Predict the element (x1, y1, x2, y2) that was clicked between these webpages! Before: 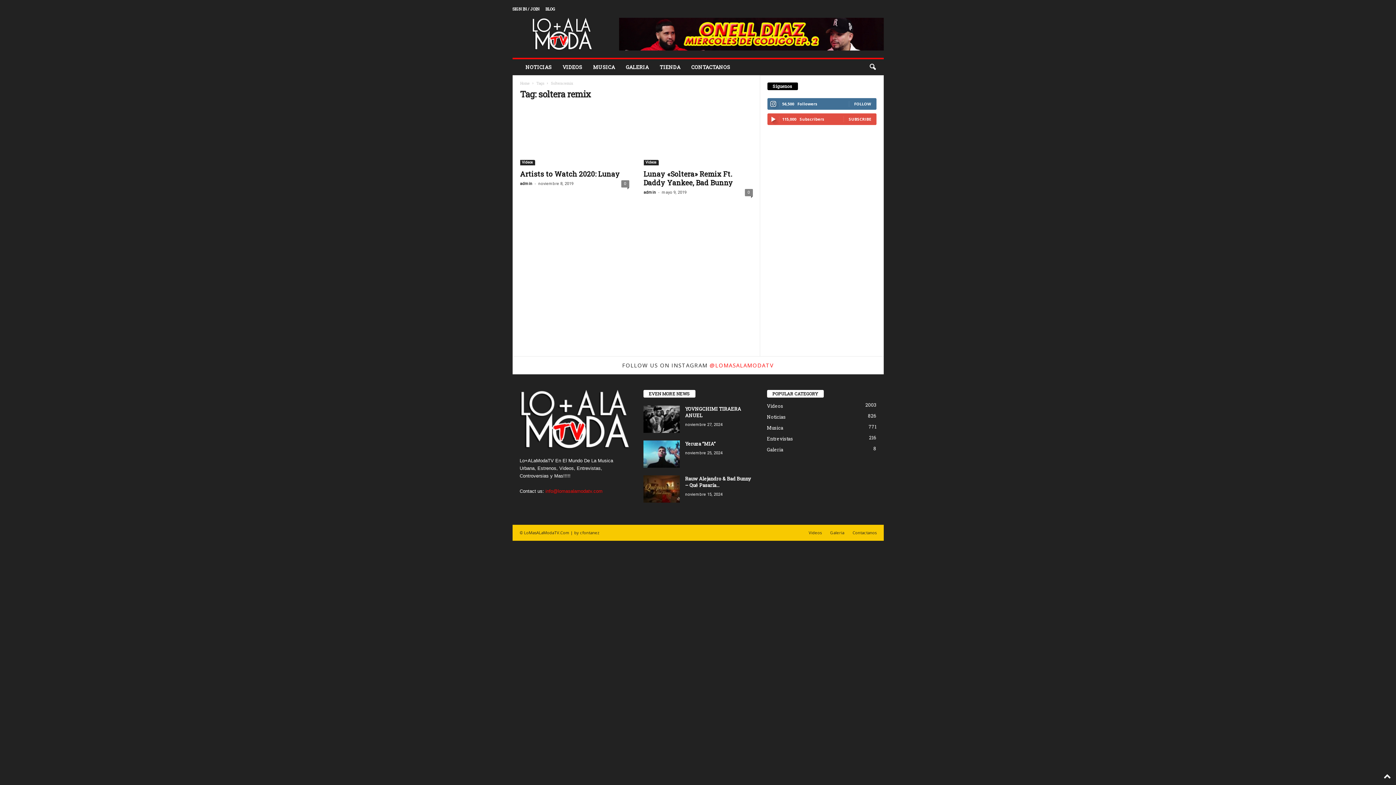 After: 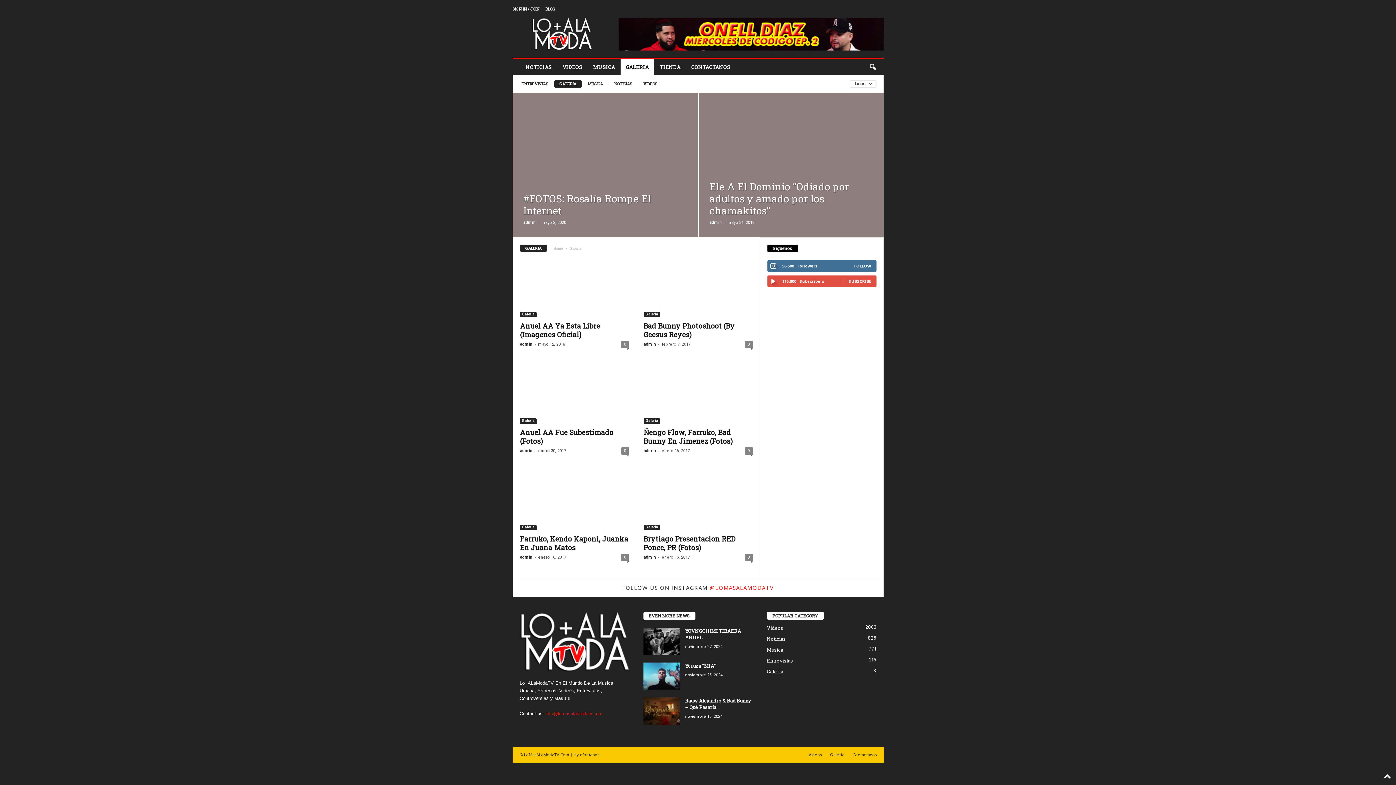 Action: label: GALERIA bbox: (620, 59, 654, 75)